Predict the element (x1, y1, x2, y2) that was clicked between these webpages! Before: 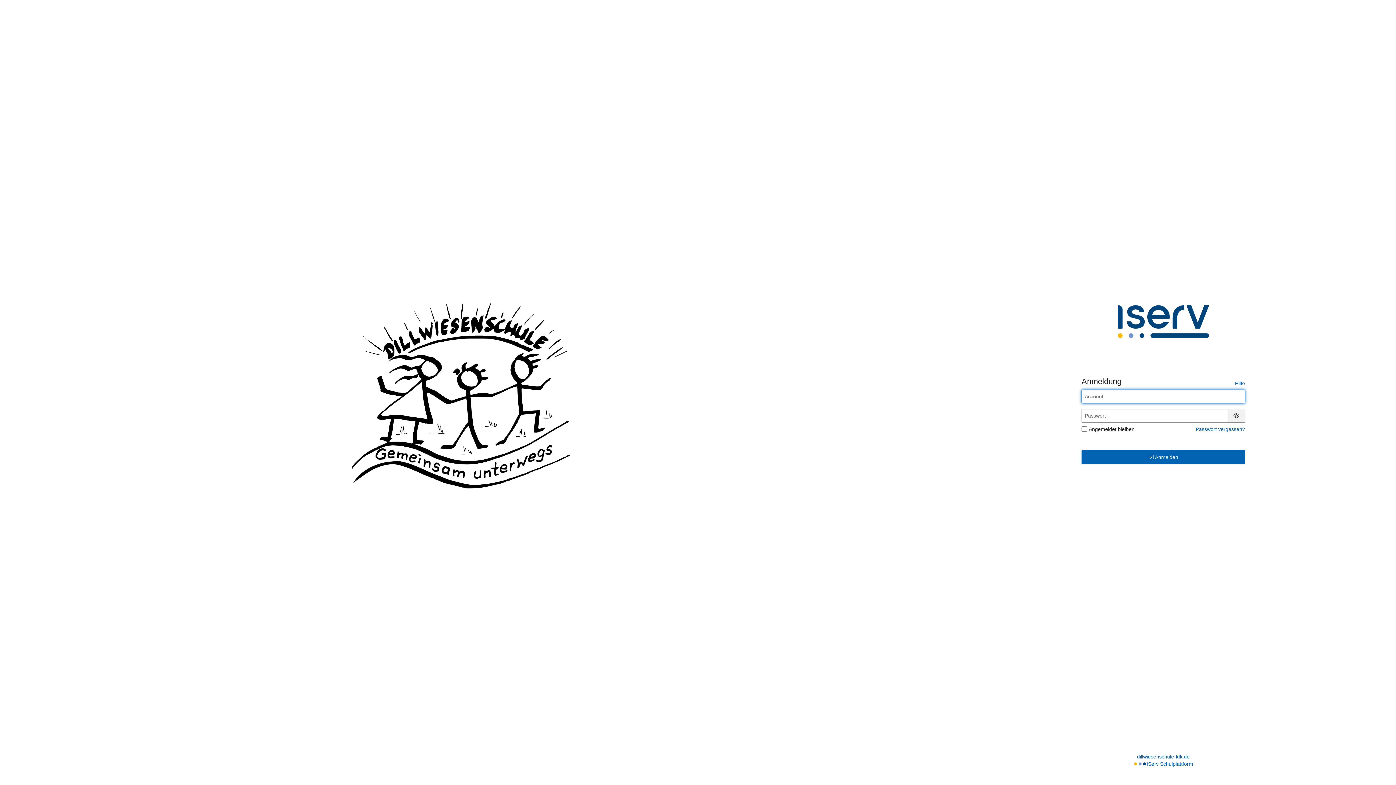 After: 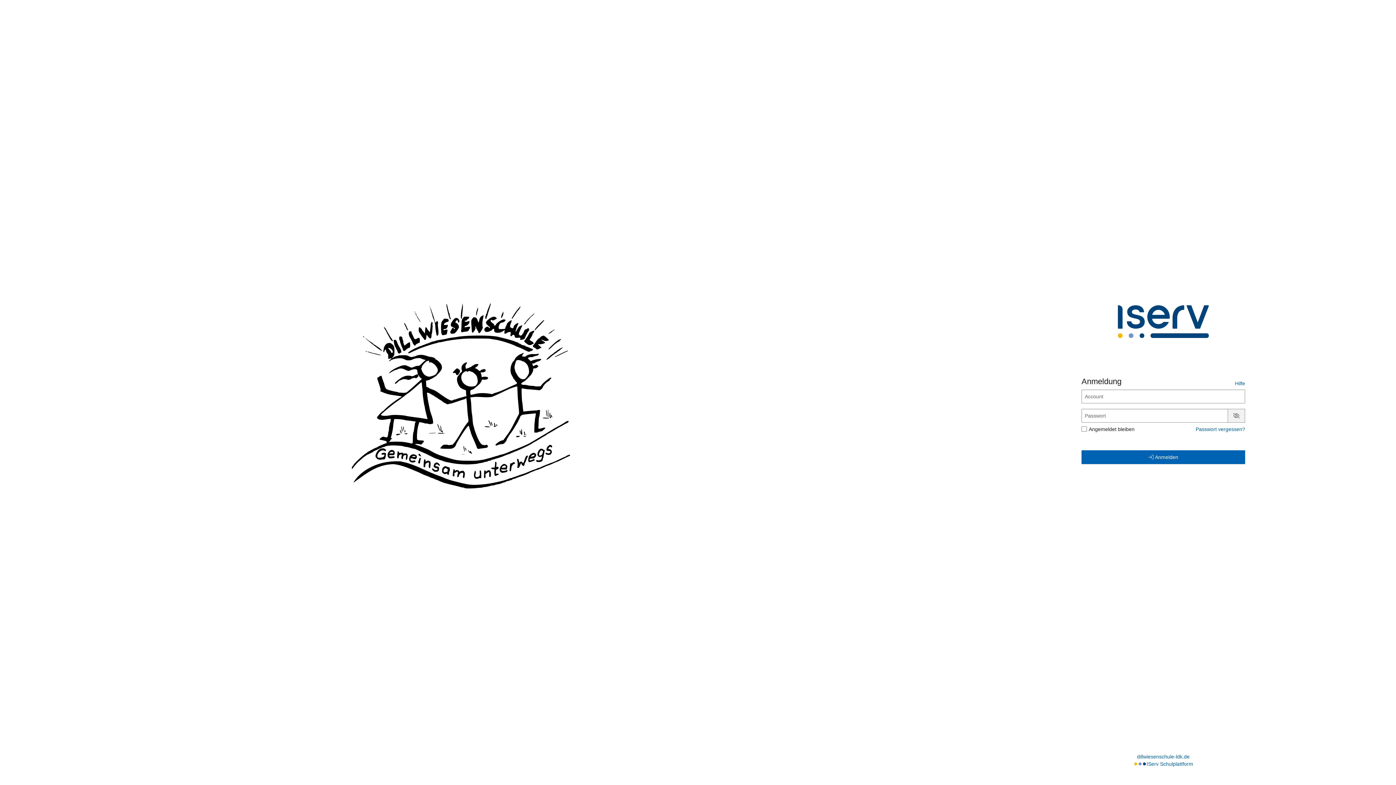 Action: bbox: (1231, 412, 1242, 418) label: Passwort anzeigen